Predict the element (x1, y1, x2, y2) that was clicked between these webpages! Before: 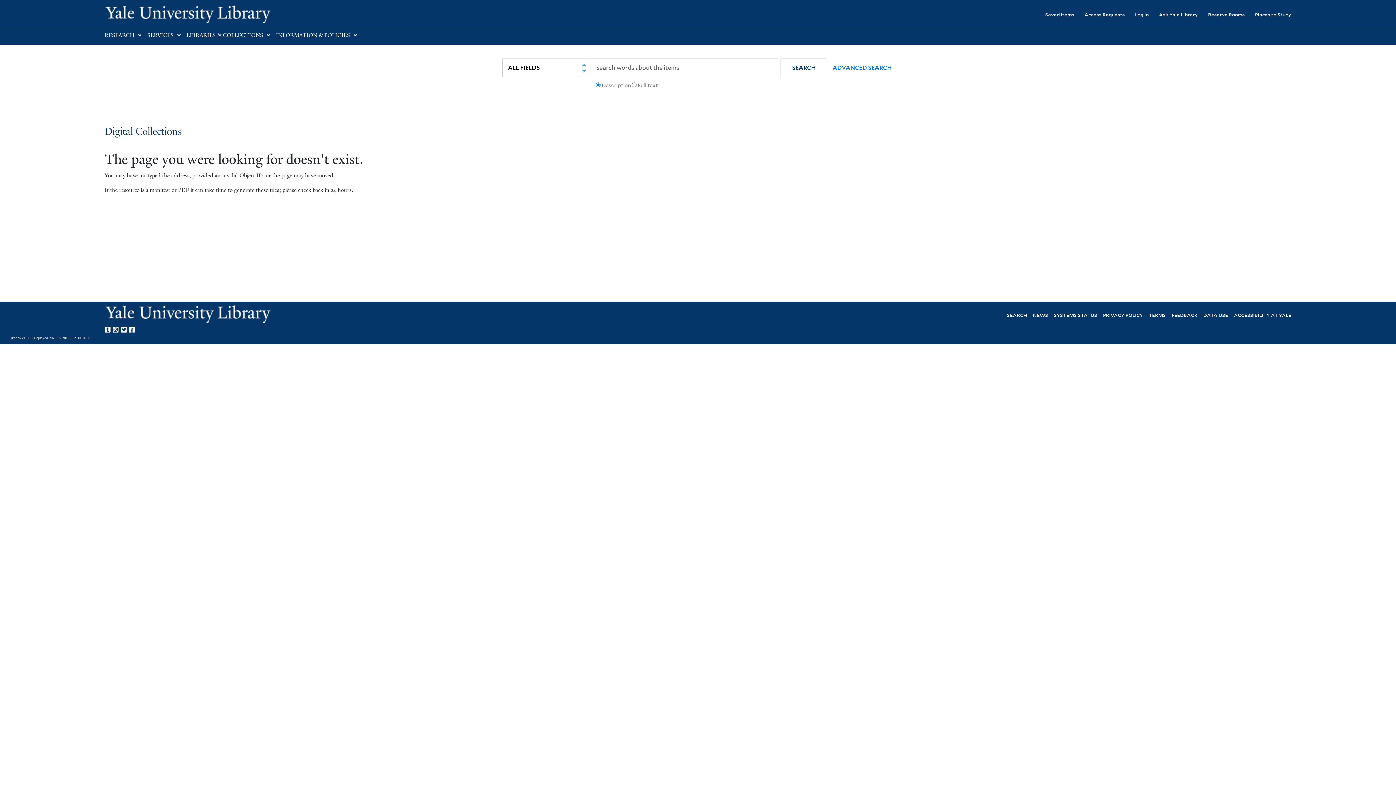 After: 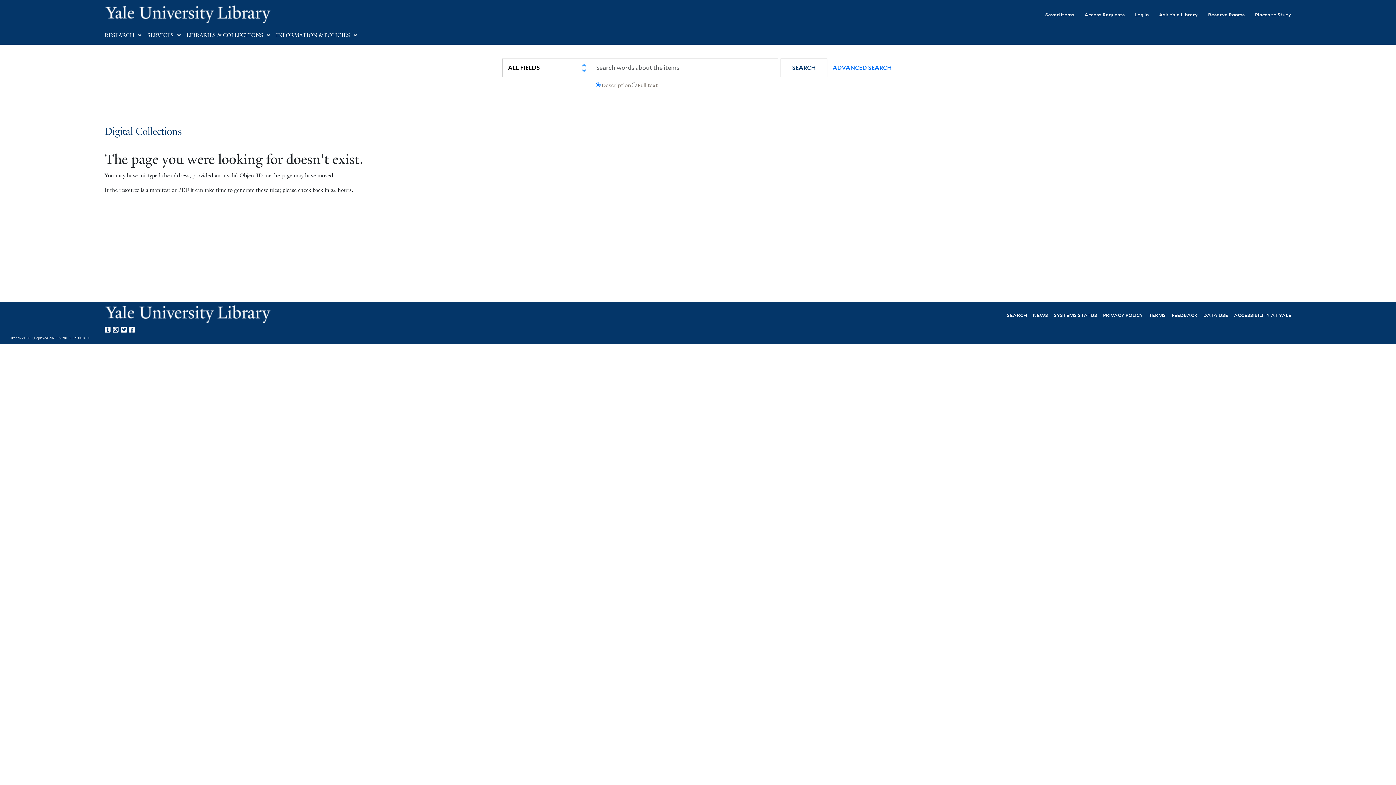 Action: bbox: (112, 324, 121, 333) label: Yale Library on Instagram